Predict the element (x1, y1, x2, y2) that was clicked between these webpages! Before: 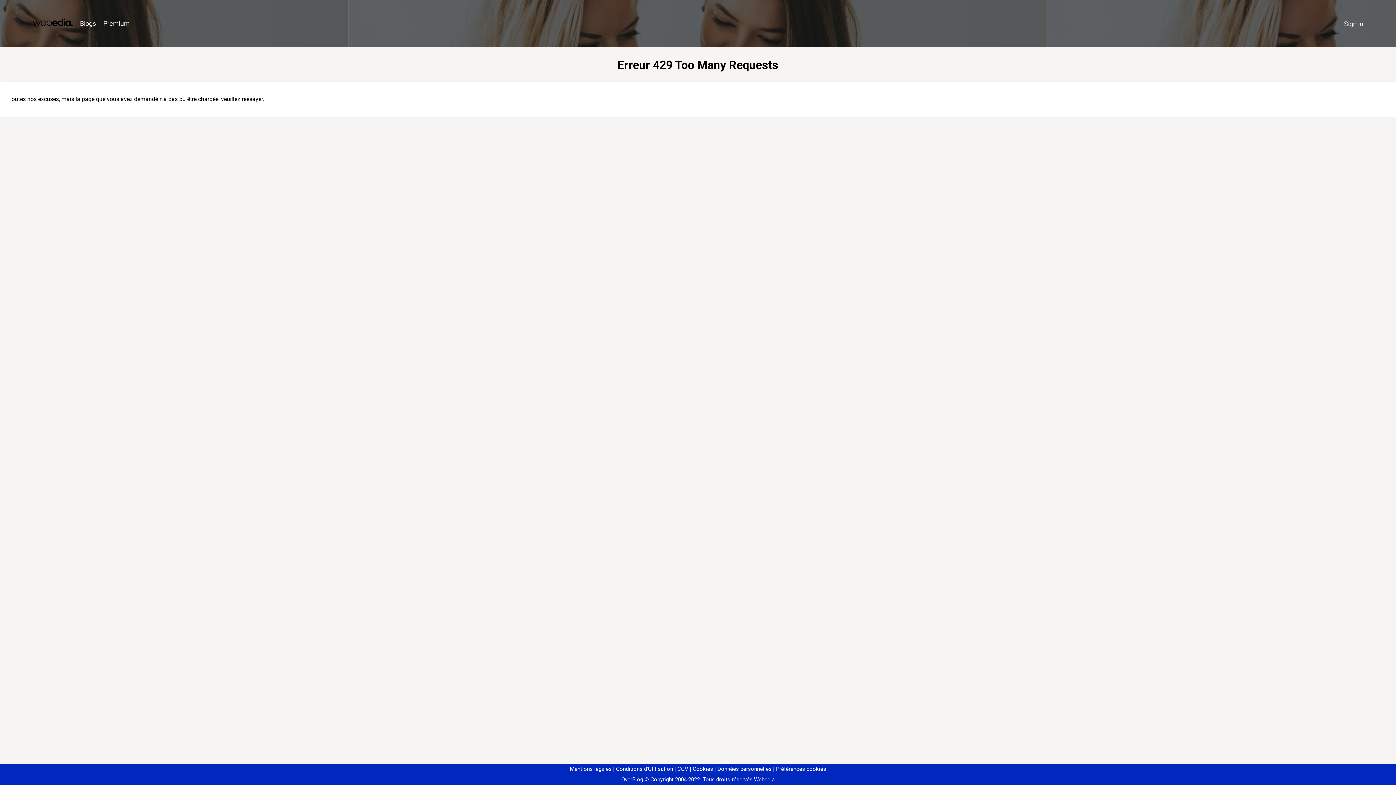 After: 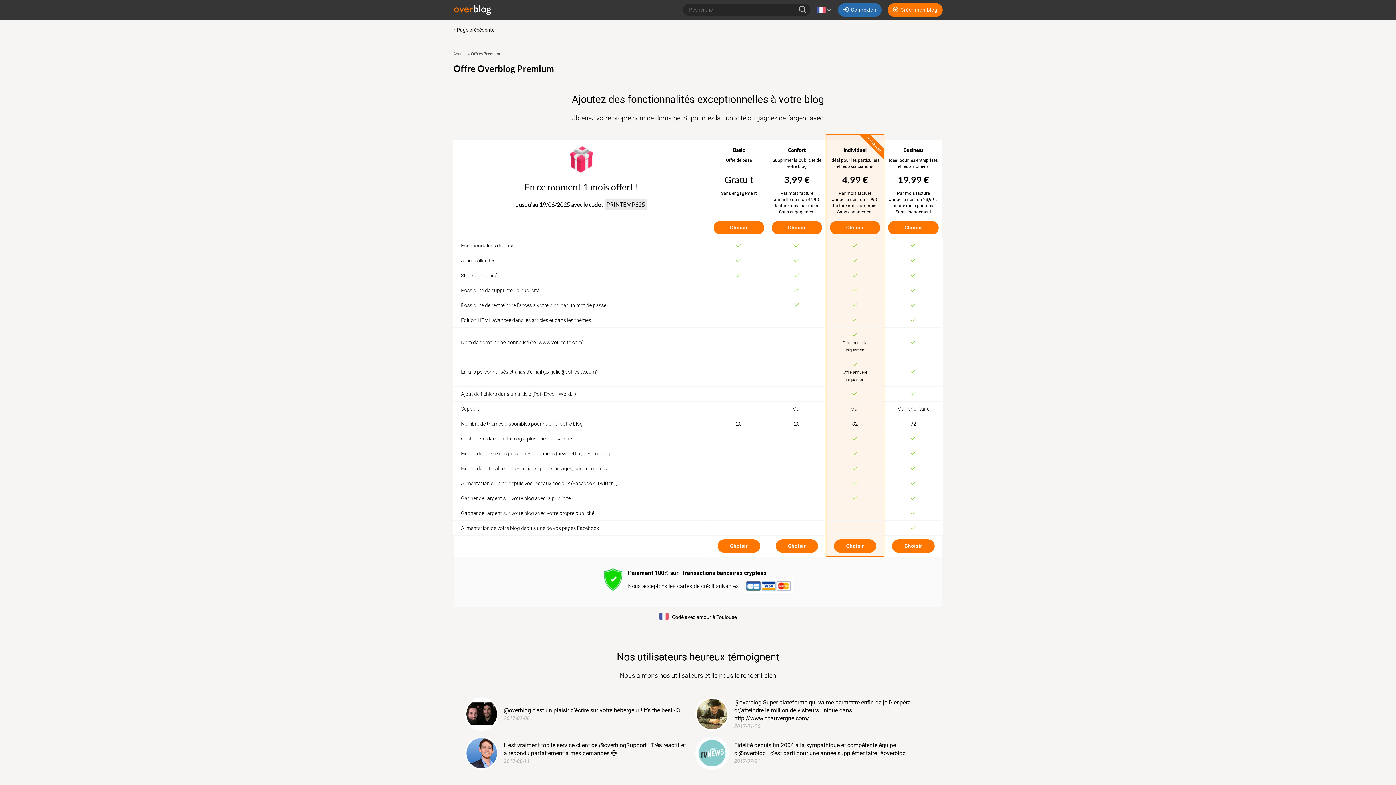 Action: bbox: (99, 16, 133, 31) label: Premium